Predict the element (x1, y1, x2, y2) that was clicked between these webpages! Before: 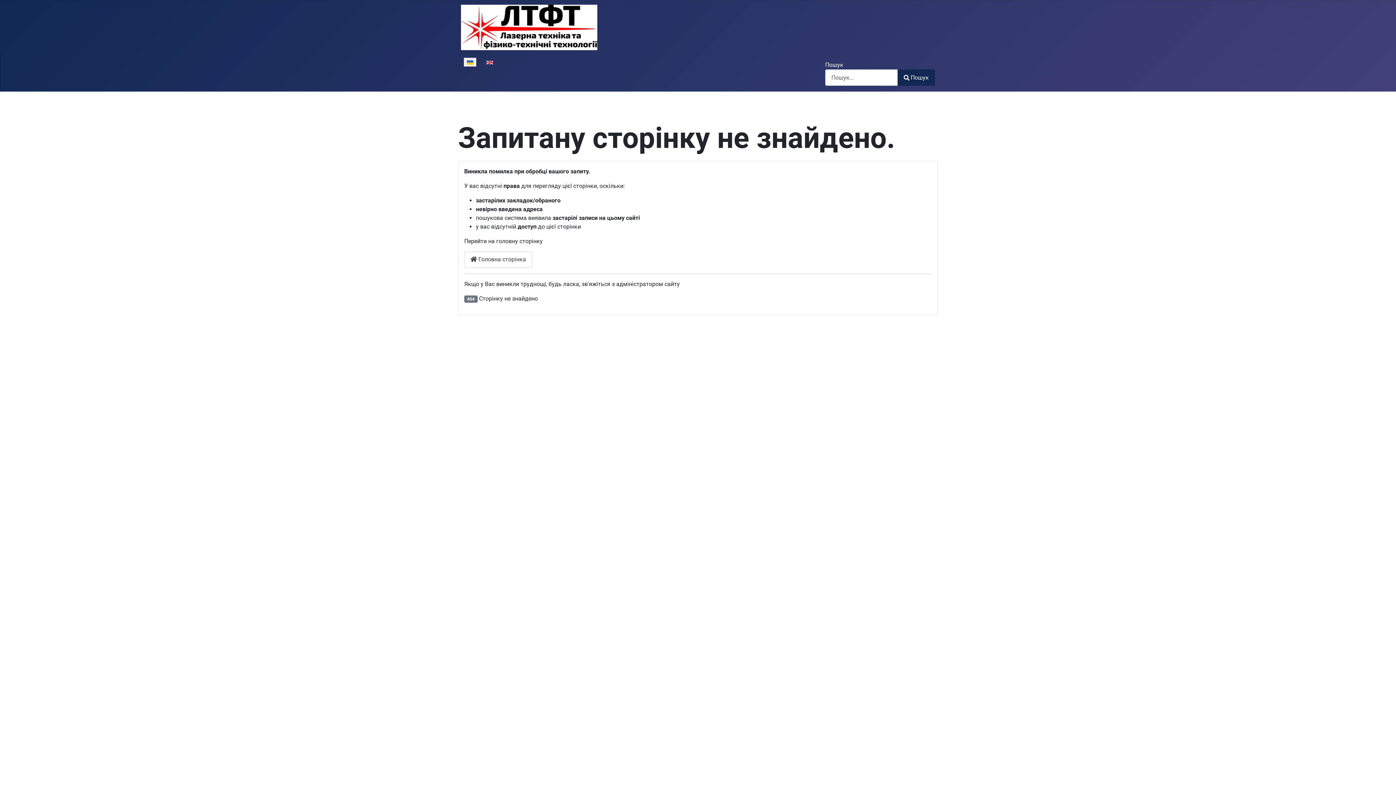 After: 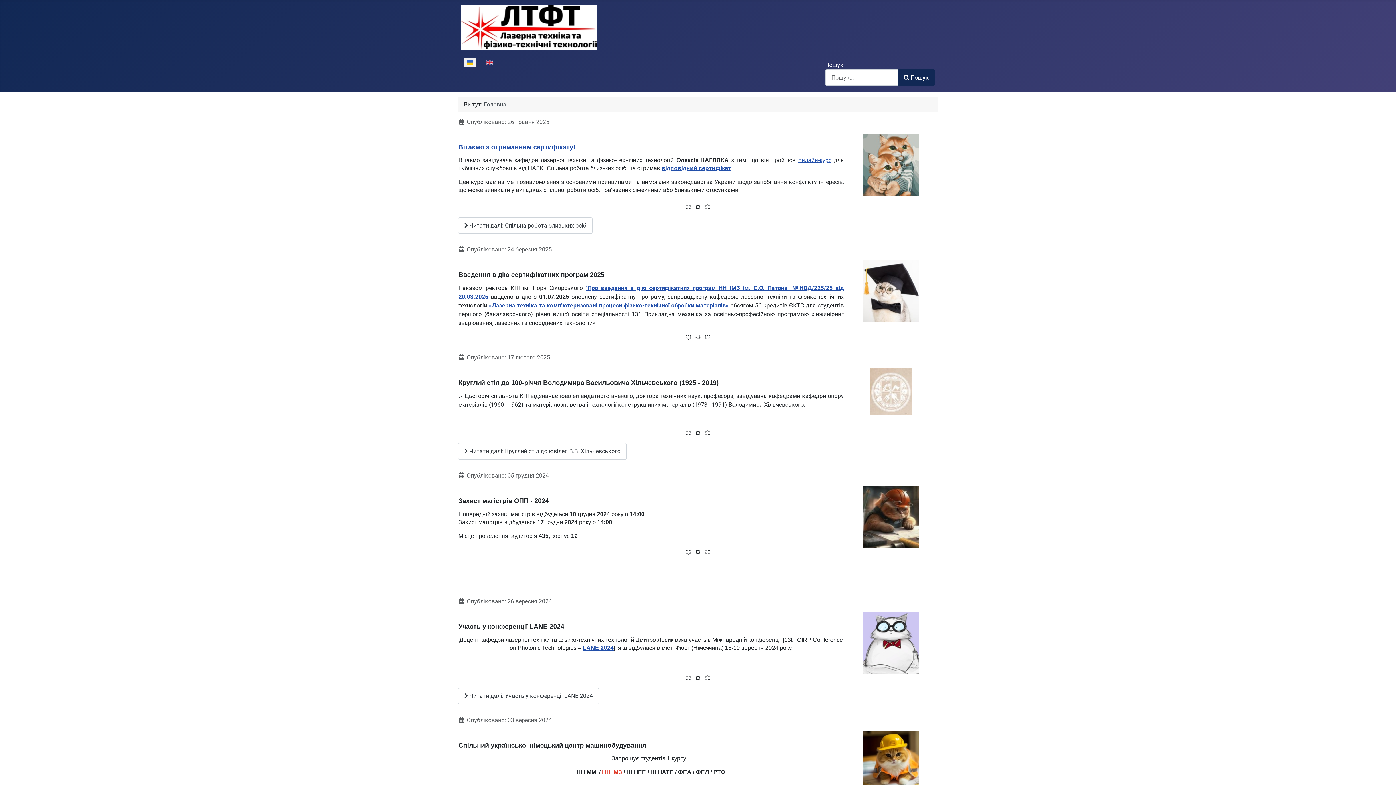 Action: label:  Головна сторінка bbox: (464, 251, 532, 267)